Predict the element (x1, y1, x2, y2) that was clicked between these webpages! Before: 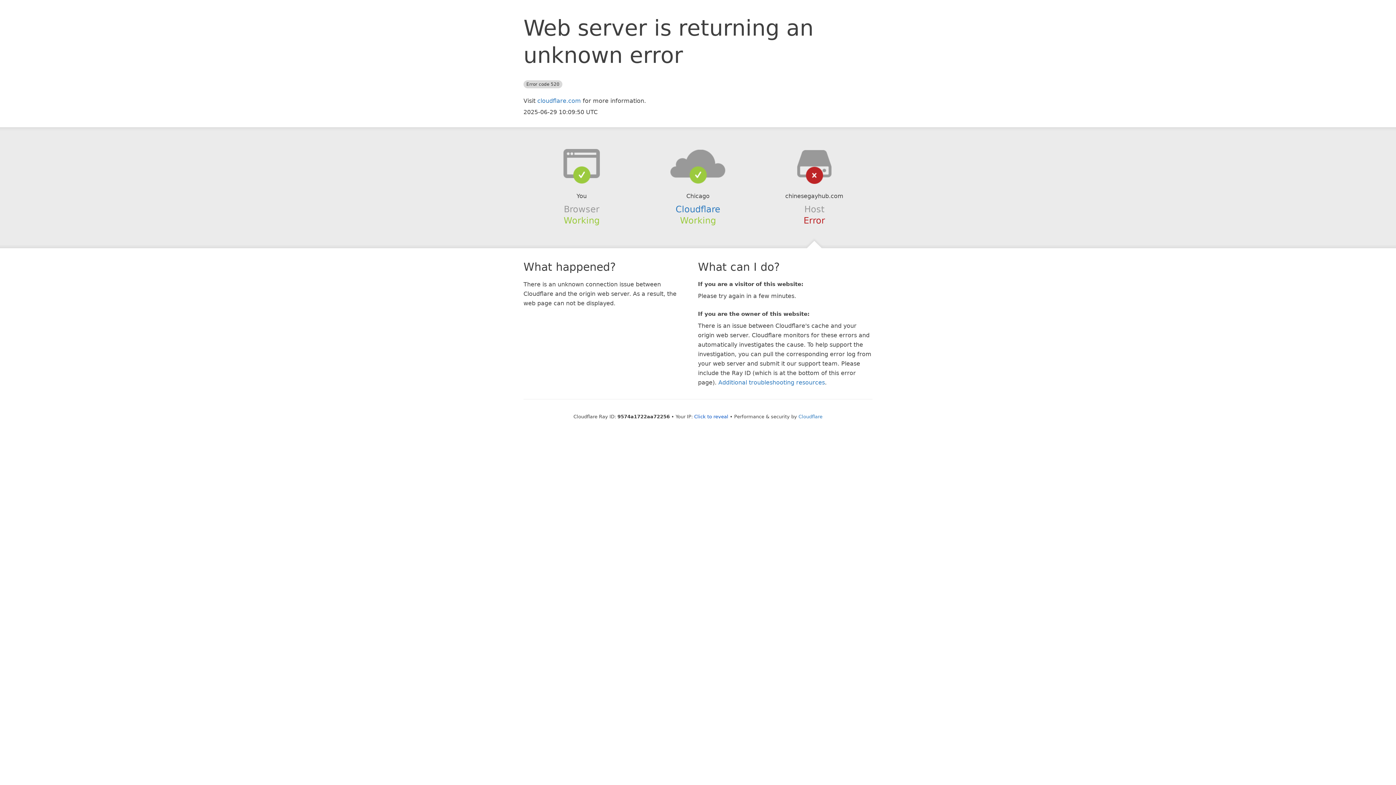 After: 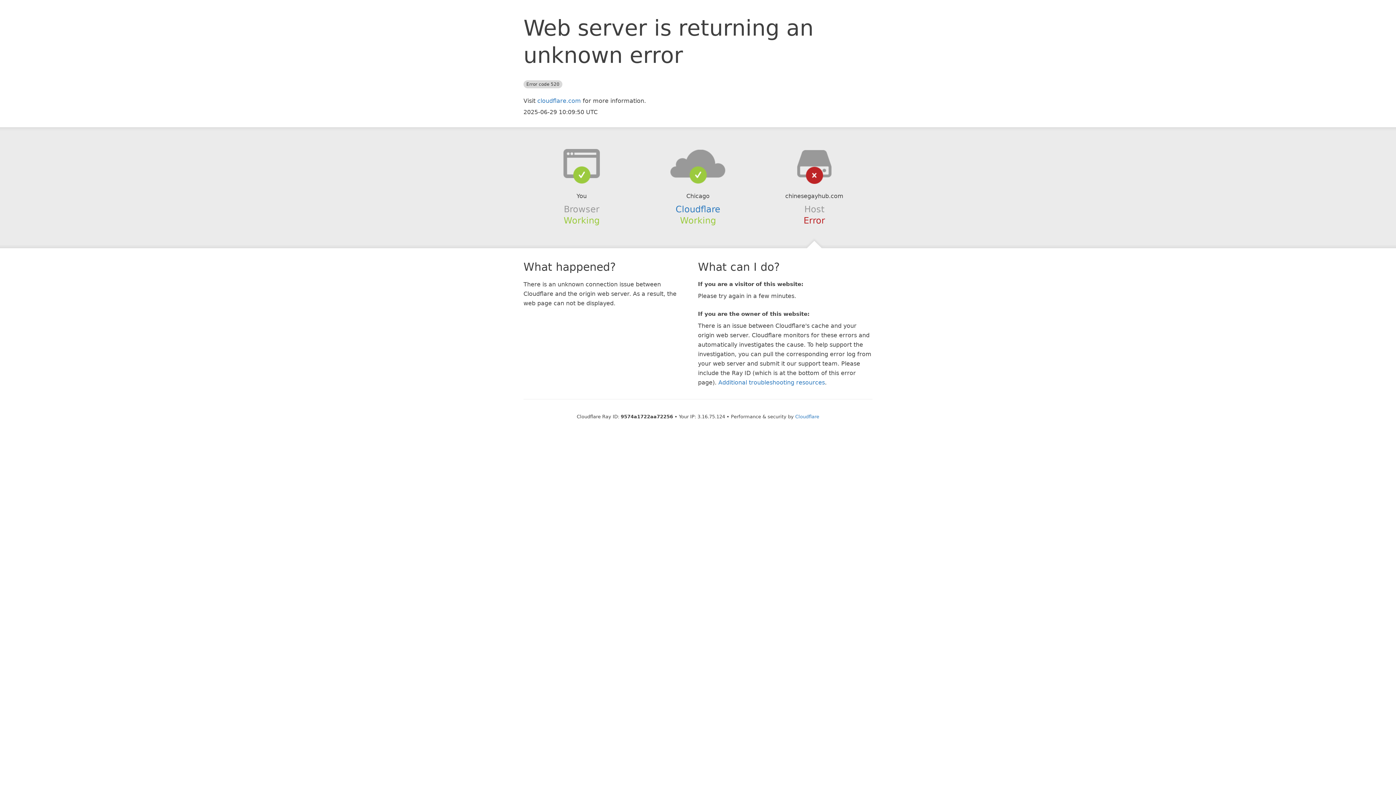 Action: bbox: (694, 414, 728, 419) label: Click to reveal